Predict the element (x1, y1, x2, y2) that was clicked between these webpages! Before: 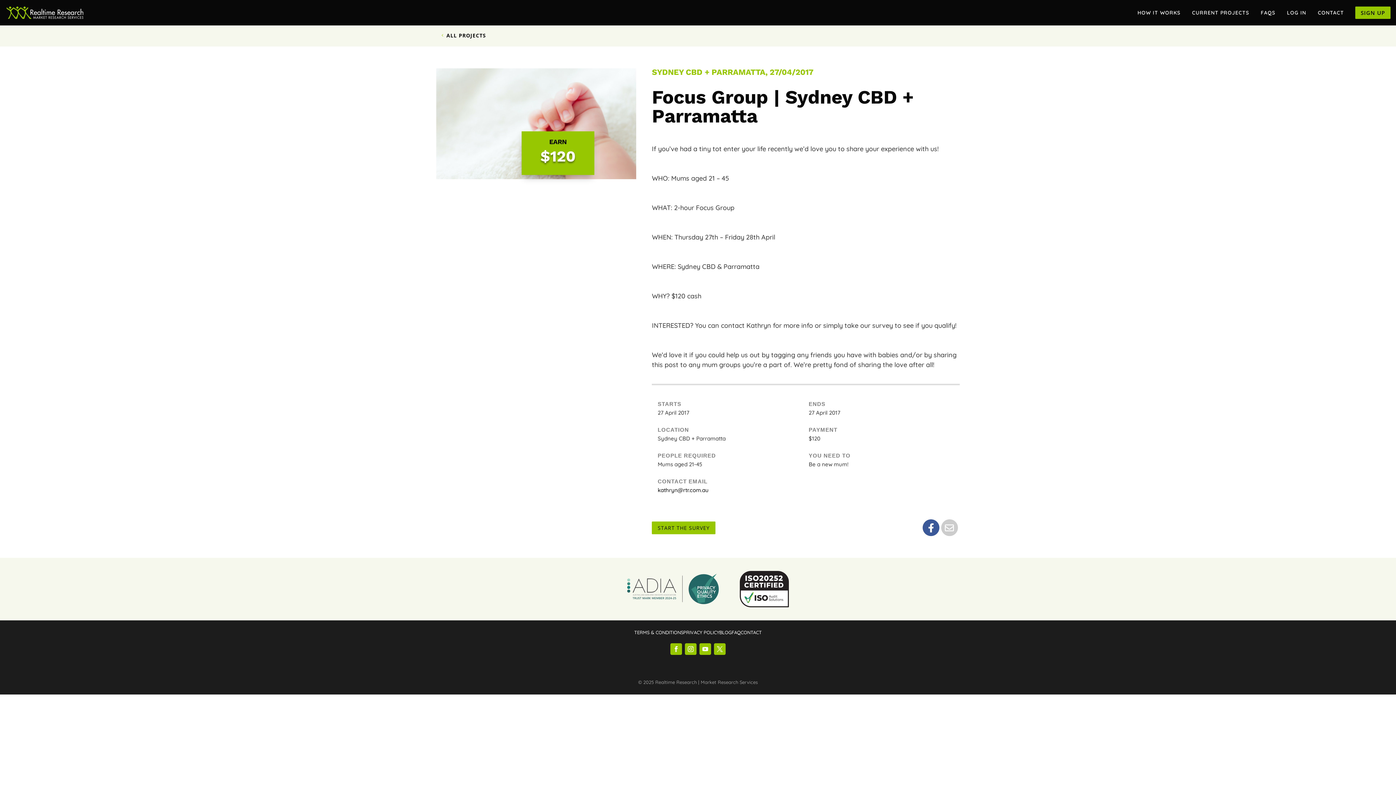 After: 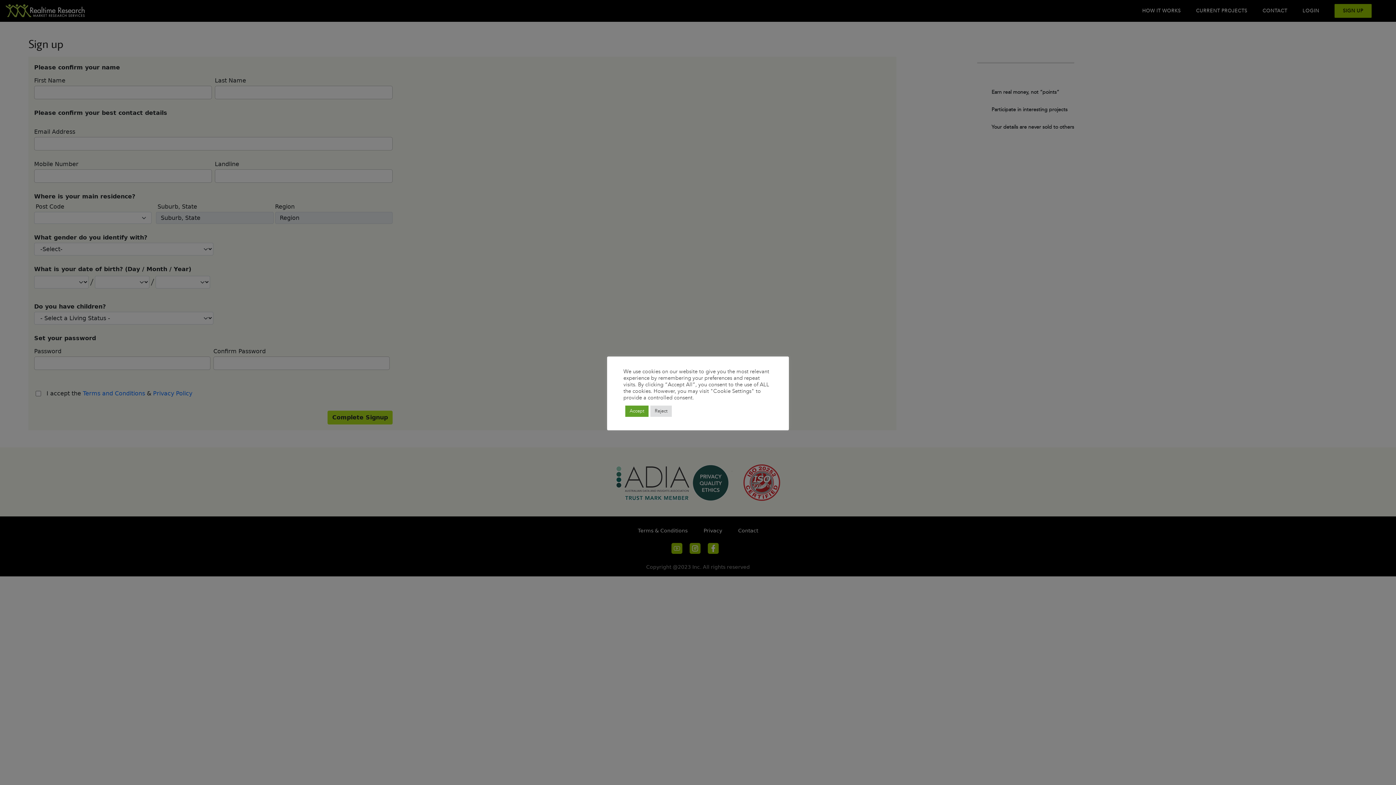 Action: bbox: (1355, 6, 1390, 18) label: SIGN UP